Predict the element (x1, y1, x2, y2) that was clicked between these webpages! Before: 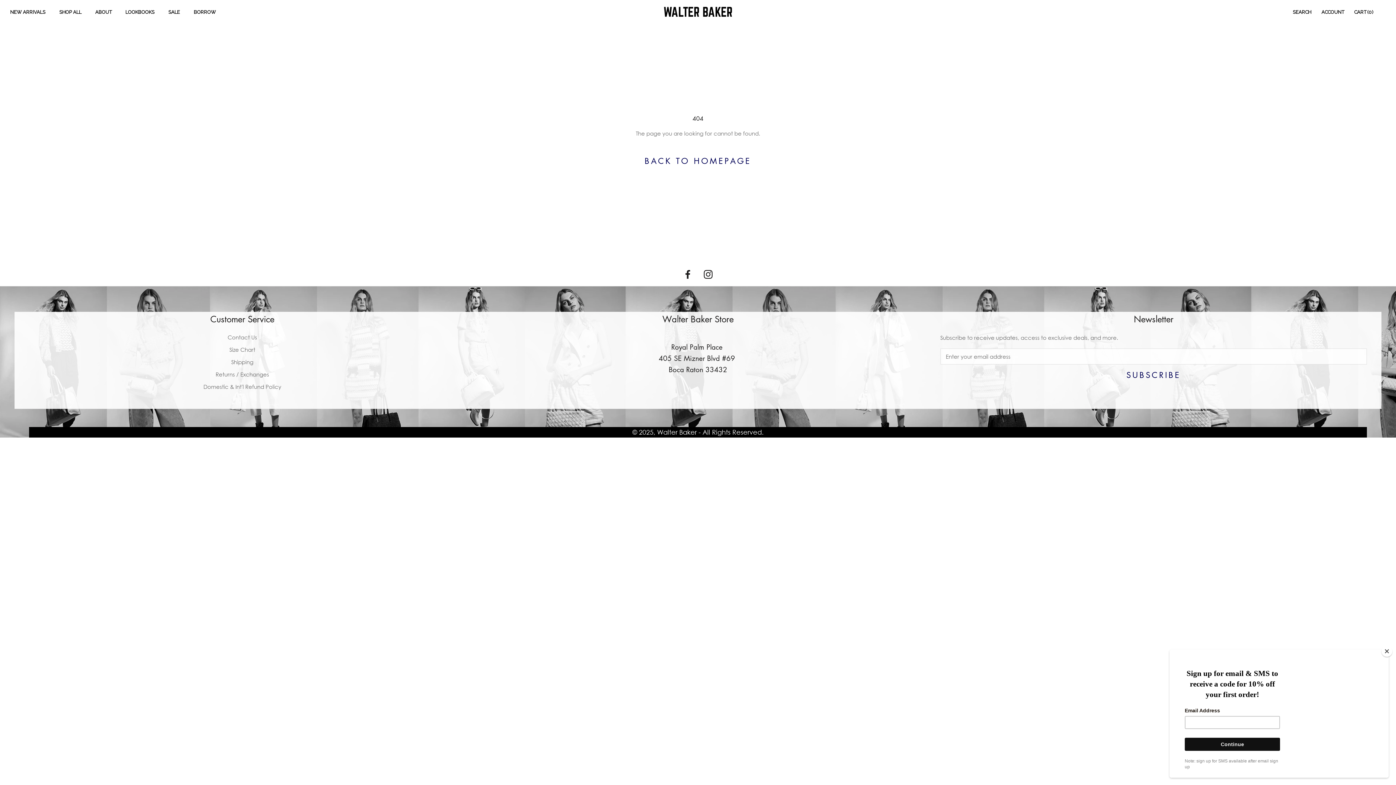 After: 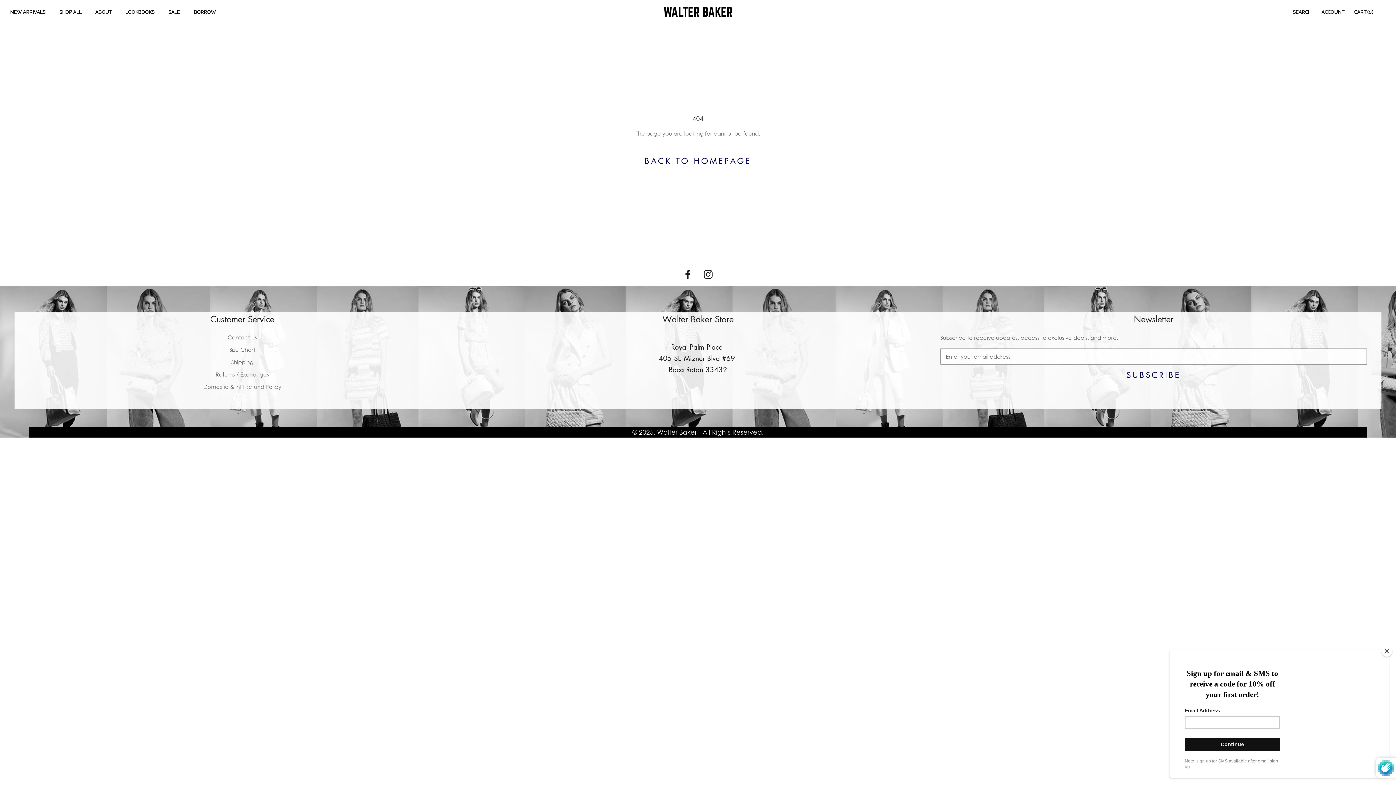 Action: bbox: (940, 364, 1367, 385) label: SUBSCRIBE